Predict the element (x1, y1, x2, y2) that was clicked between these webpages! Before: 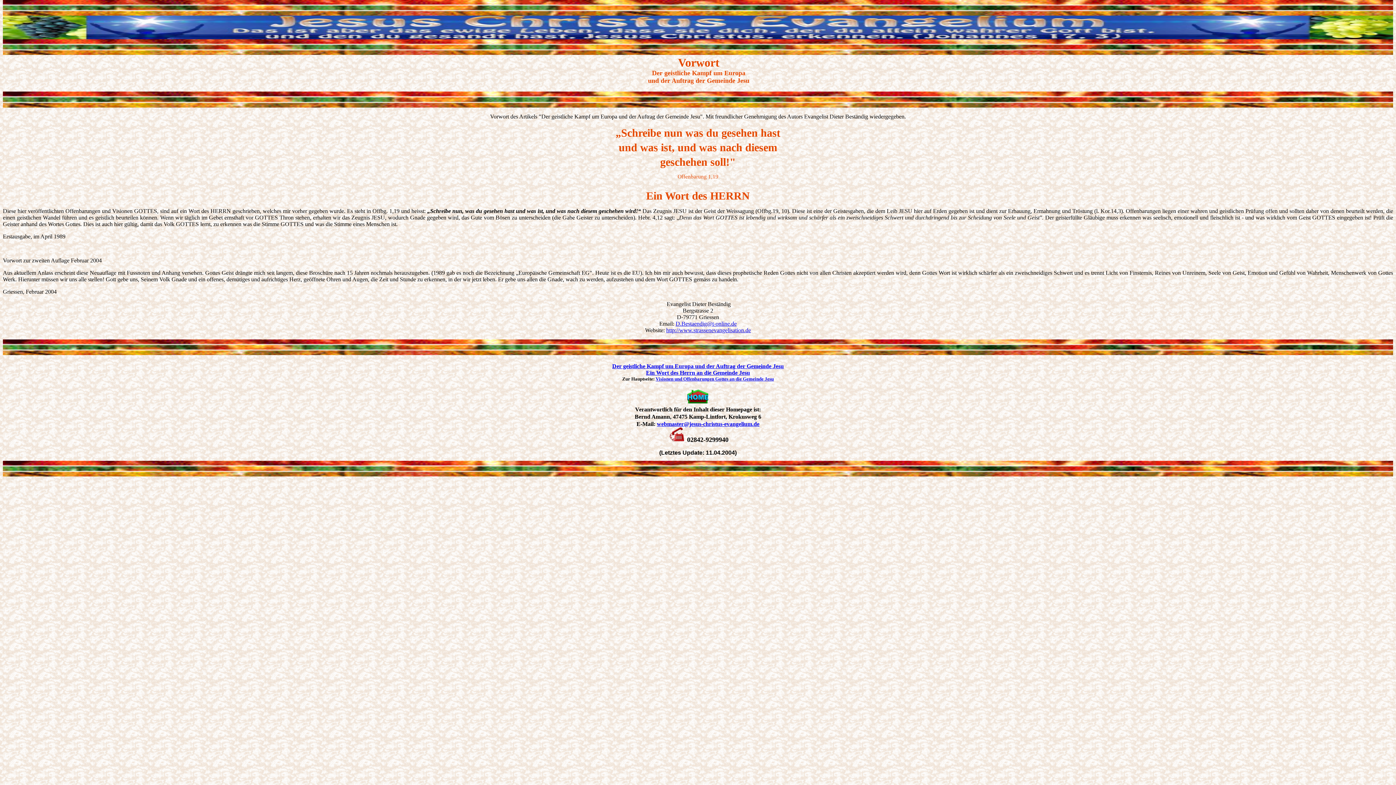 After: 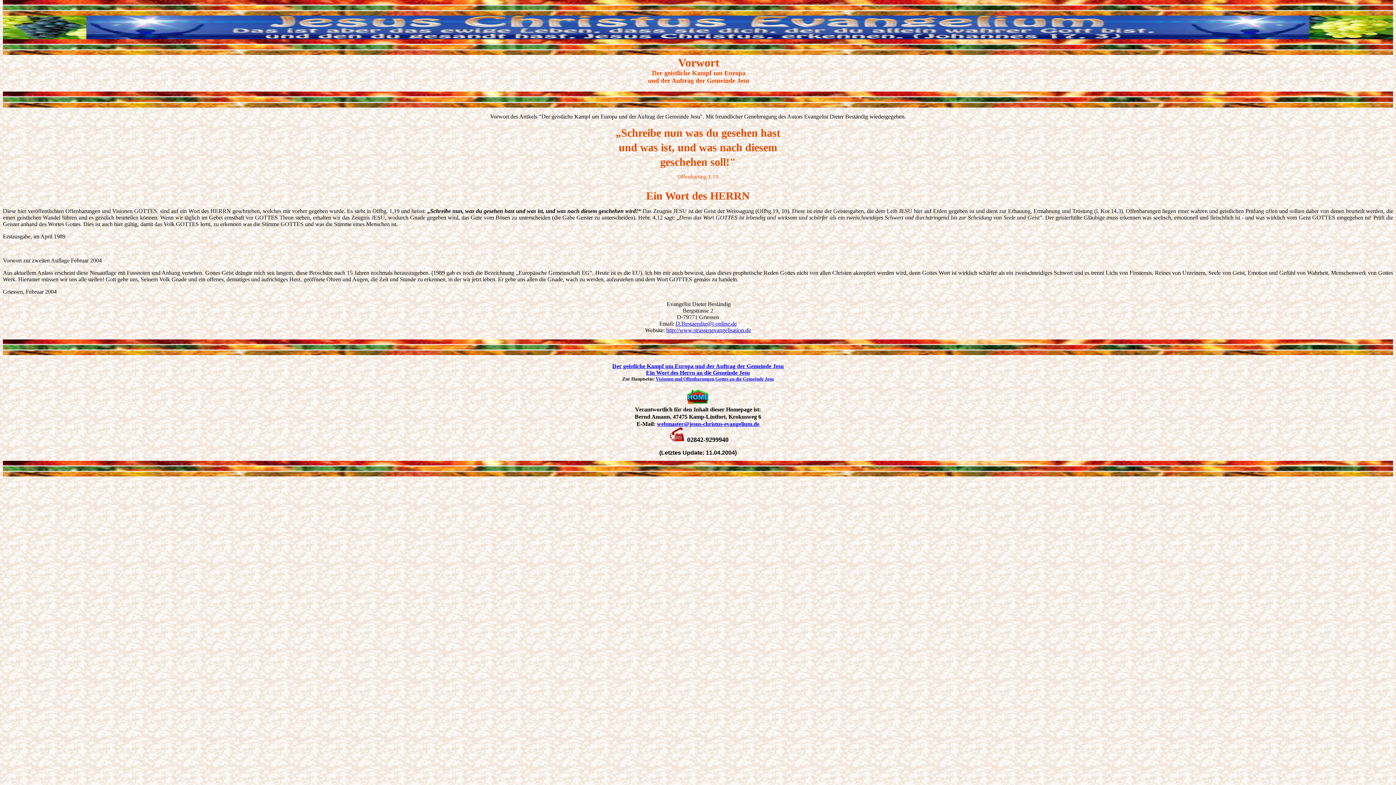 Action: bbox: (687, 400, 709, 406)